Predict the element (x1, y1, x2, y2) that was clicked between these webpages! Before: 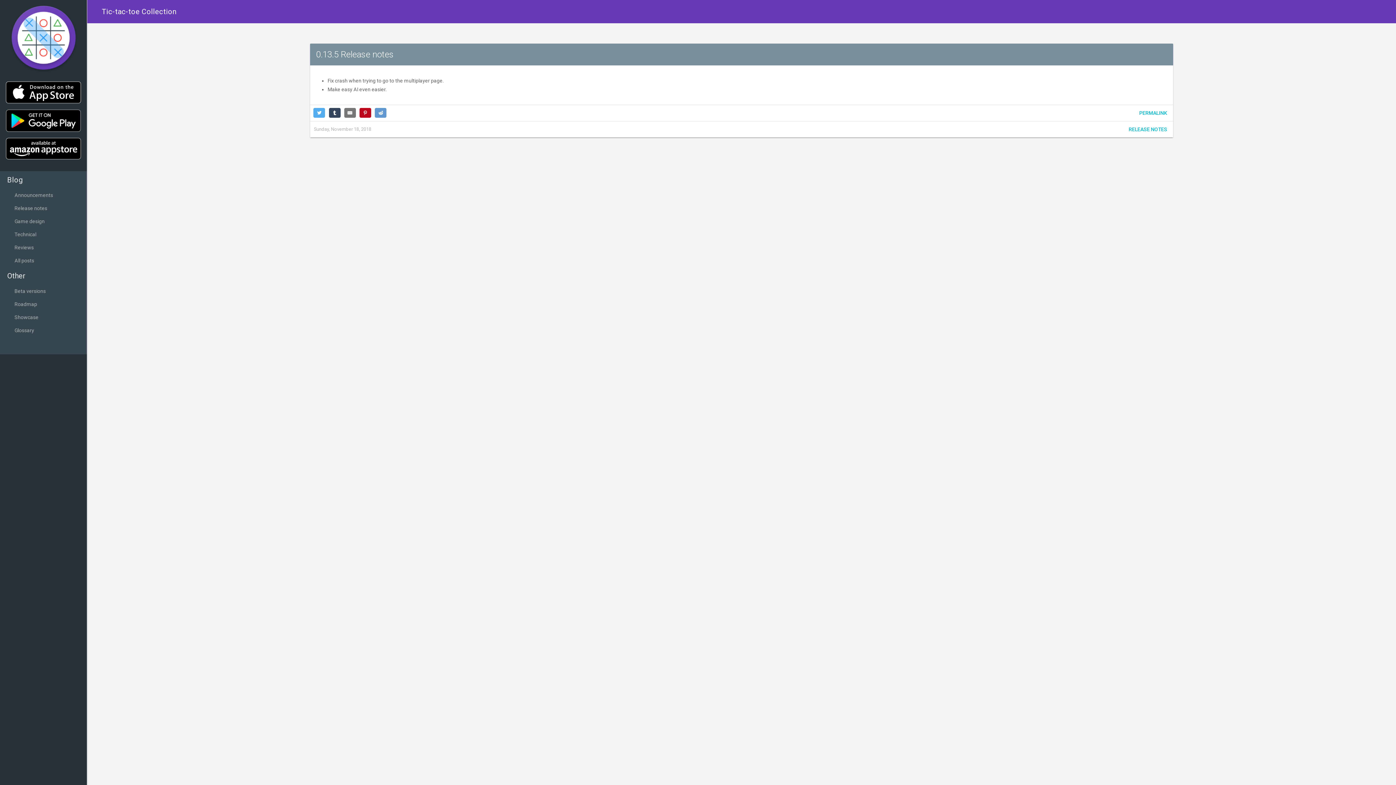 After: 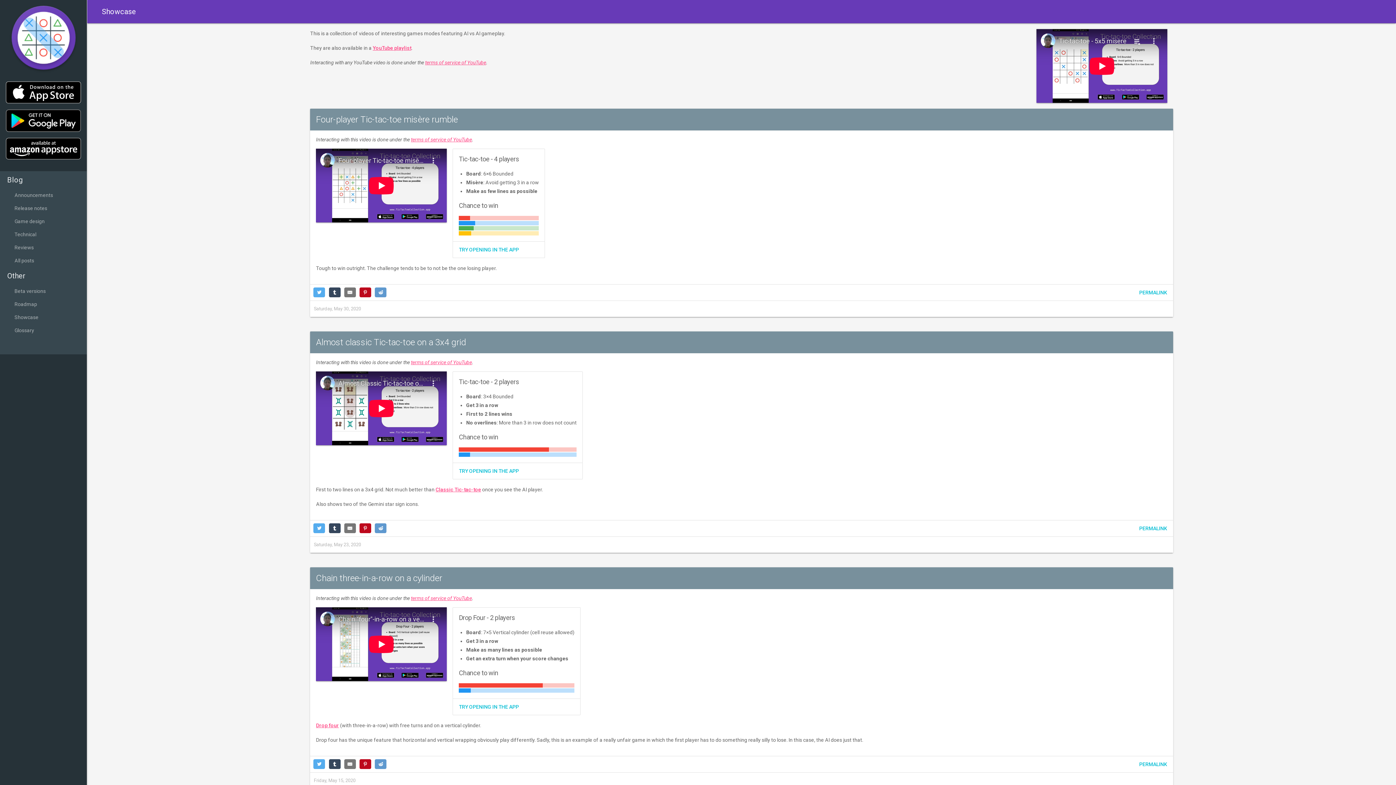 Action: label: Showcase bbox: (0, 311, 86, 324)